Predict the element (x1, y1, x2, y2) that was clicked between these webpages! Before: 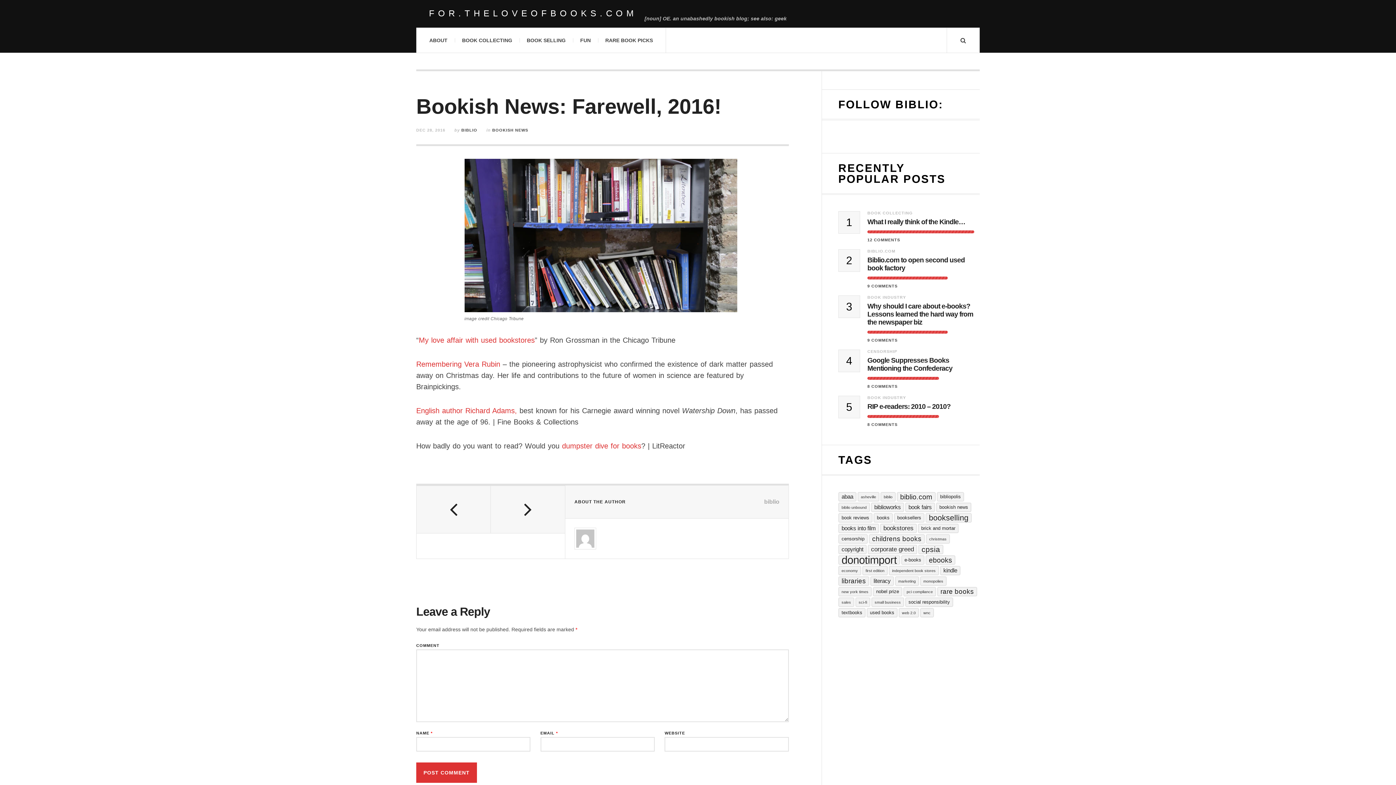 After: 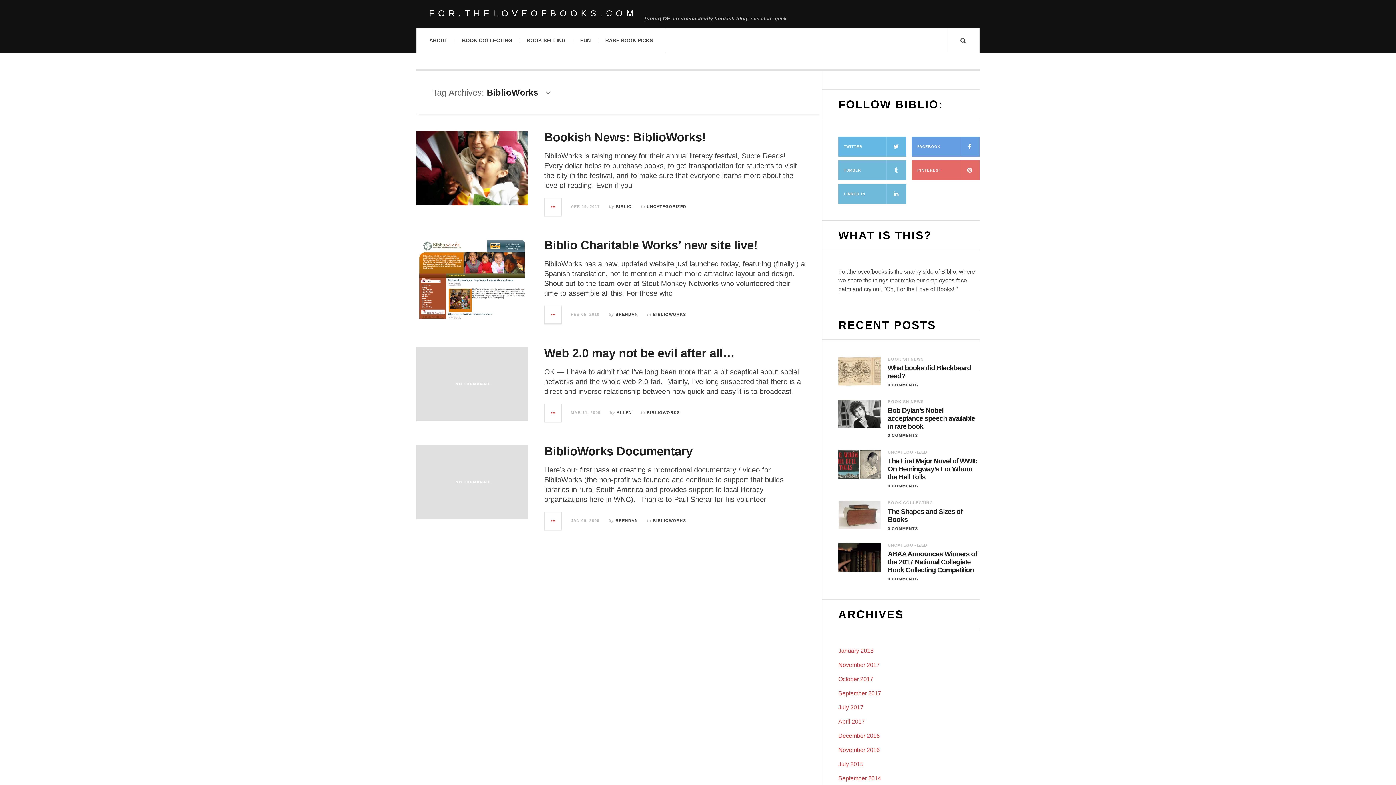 Action: bbox: (871, 502, 904, 512) label: BiblioWorks (4 items)